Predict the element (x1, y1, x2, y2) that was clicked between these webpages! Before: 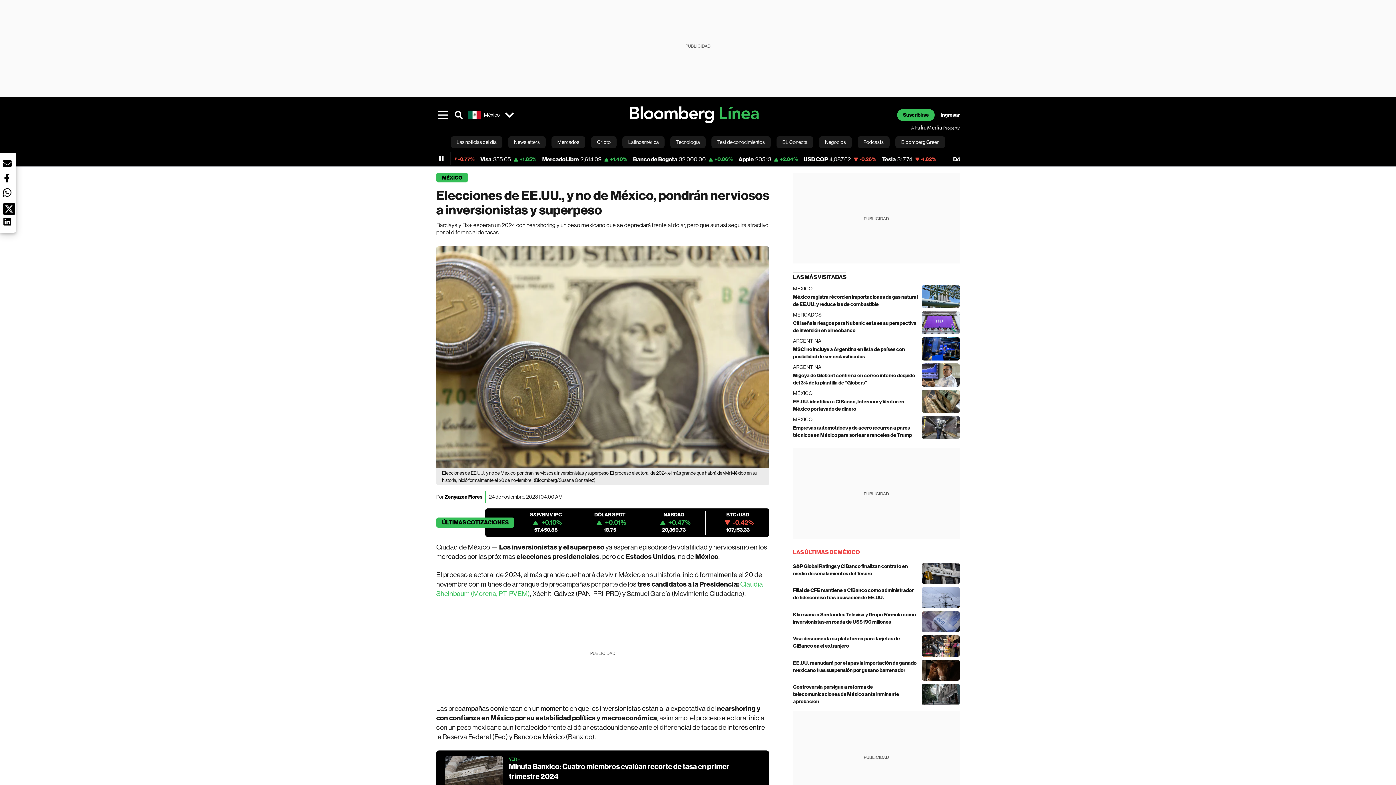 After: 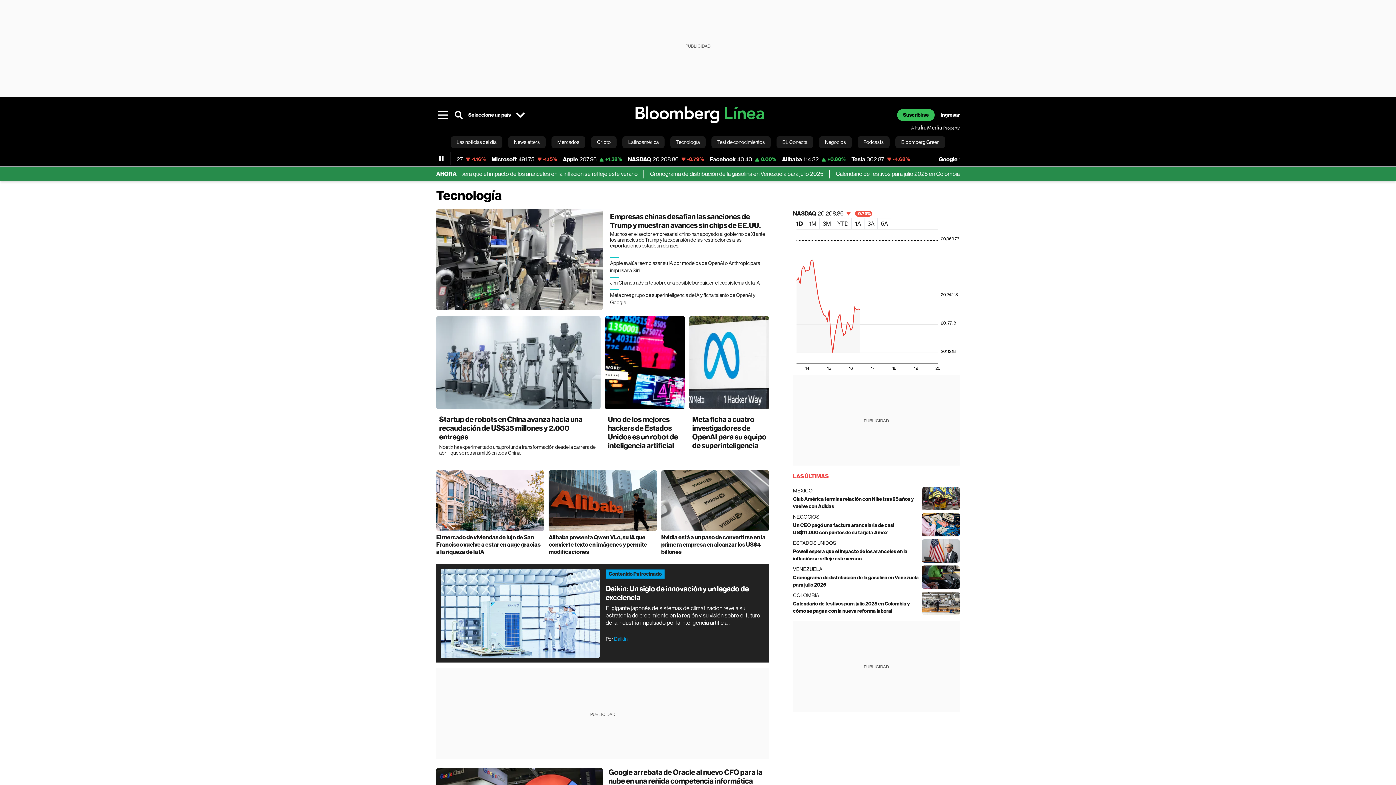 Action: bbox: (670, 136, 705, 148) label: Tecnología